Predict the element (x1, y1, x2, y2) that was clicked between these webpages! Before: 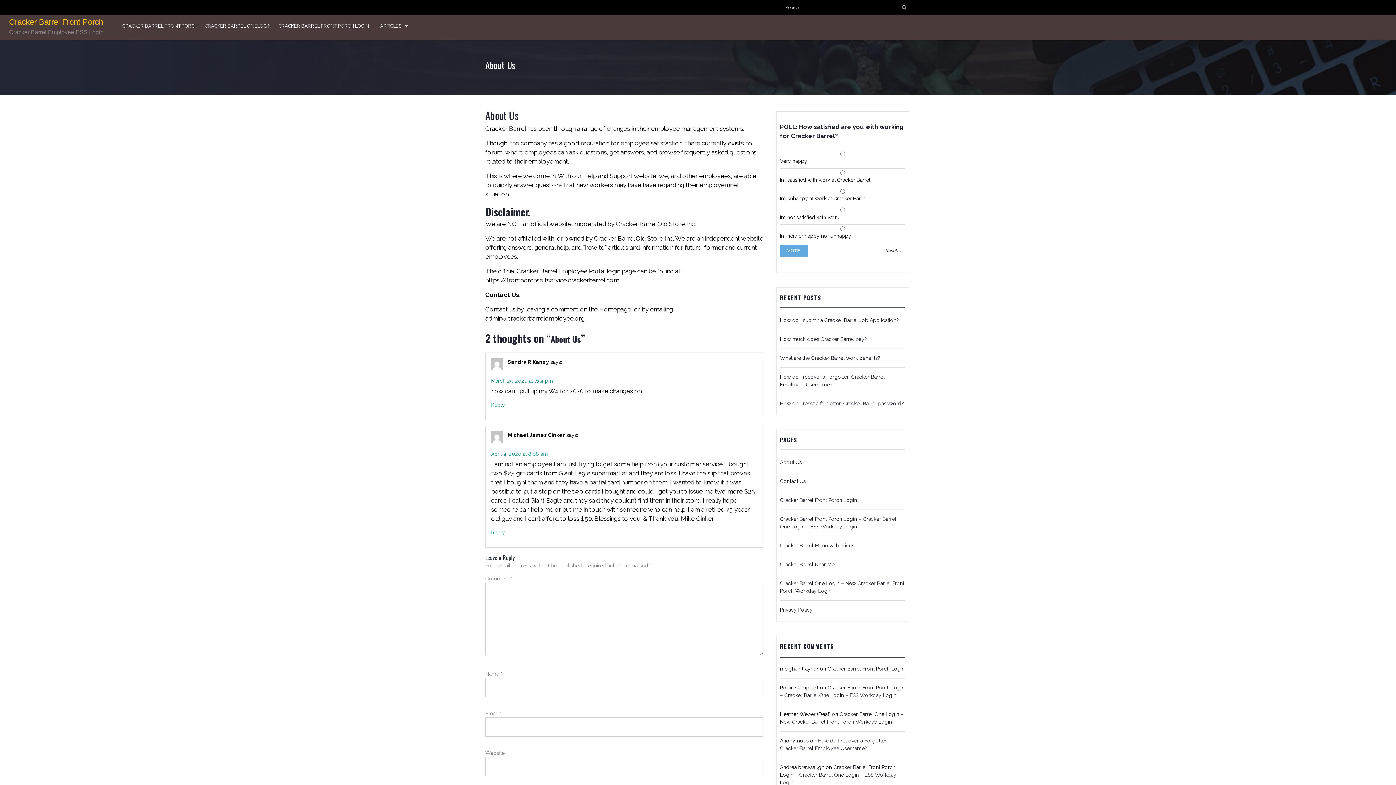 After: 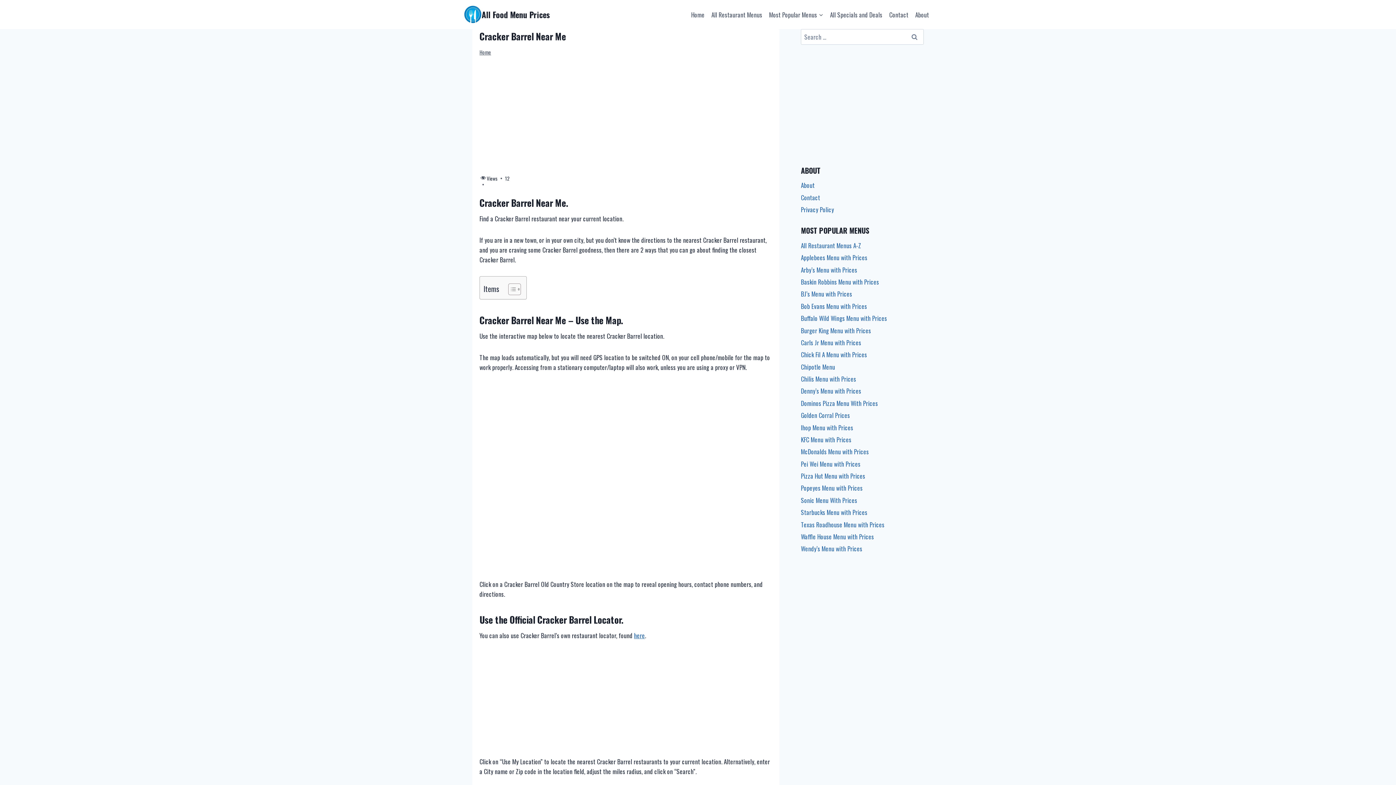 Action: label: Cracker Barrel Near Me bbox: (780, 561, 834, 567)